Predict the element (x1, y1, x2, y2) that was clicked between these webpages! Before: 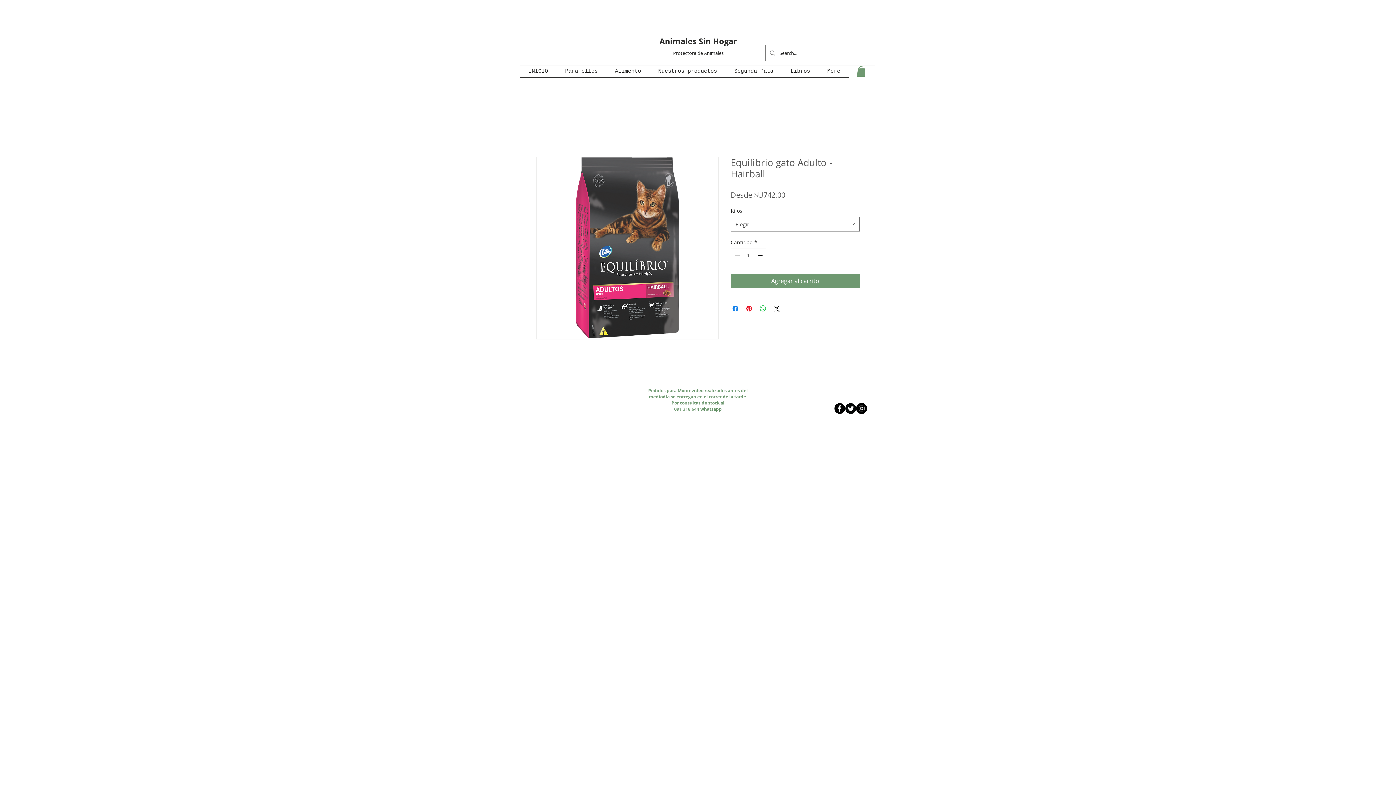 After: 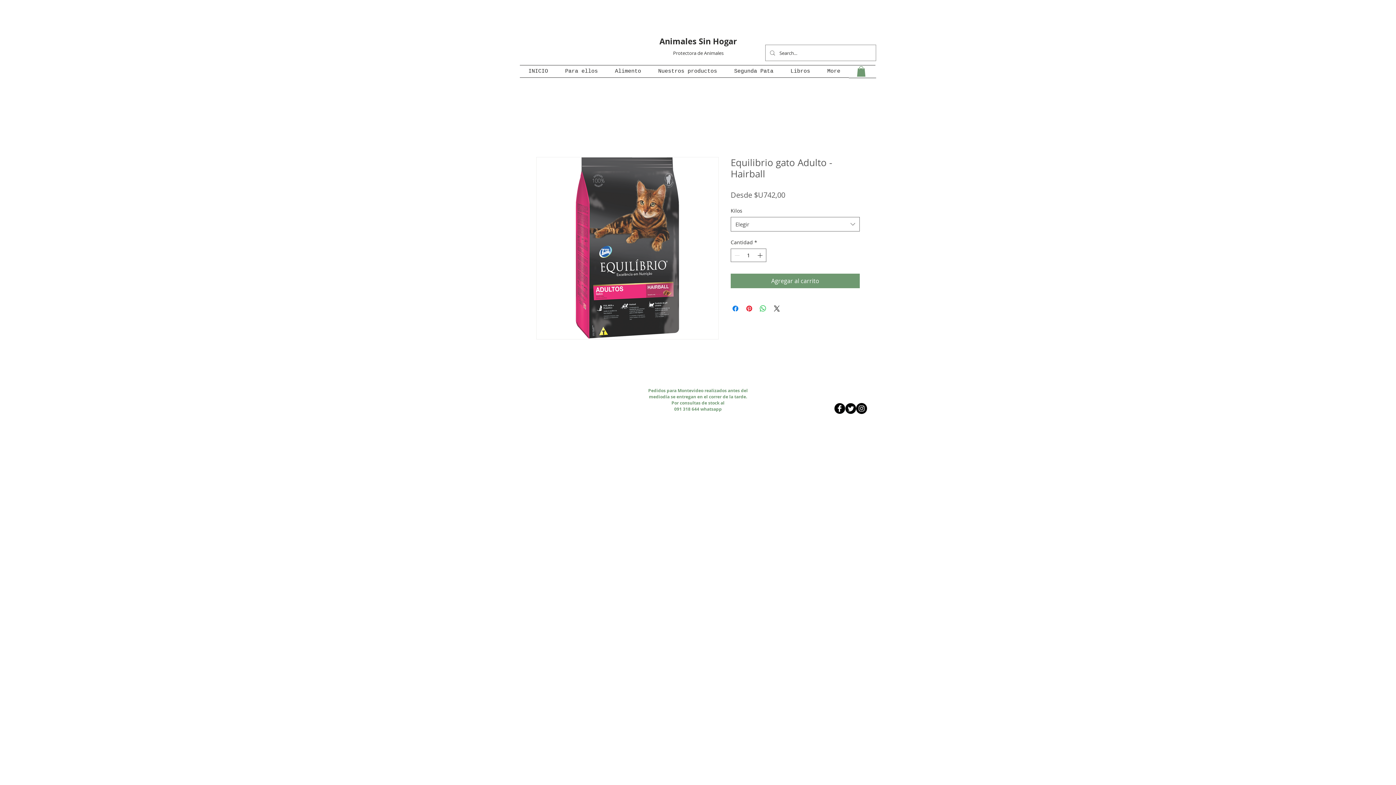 Action: label: Alimento bbox: (606, 65, 649, 77)